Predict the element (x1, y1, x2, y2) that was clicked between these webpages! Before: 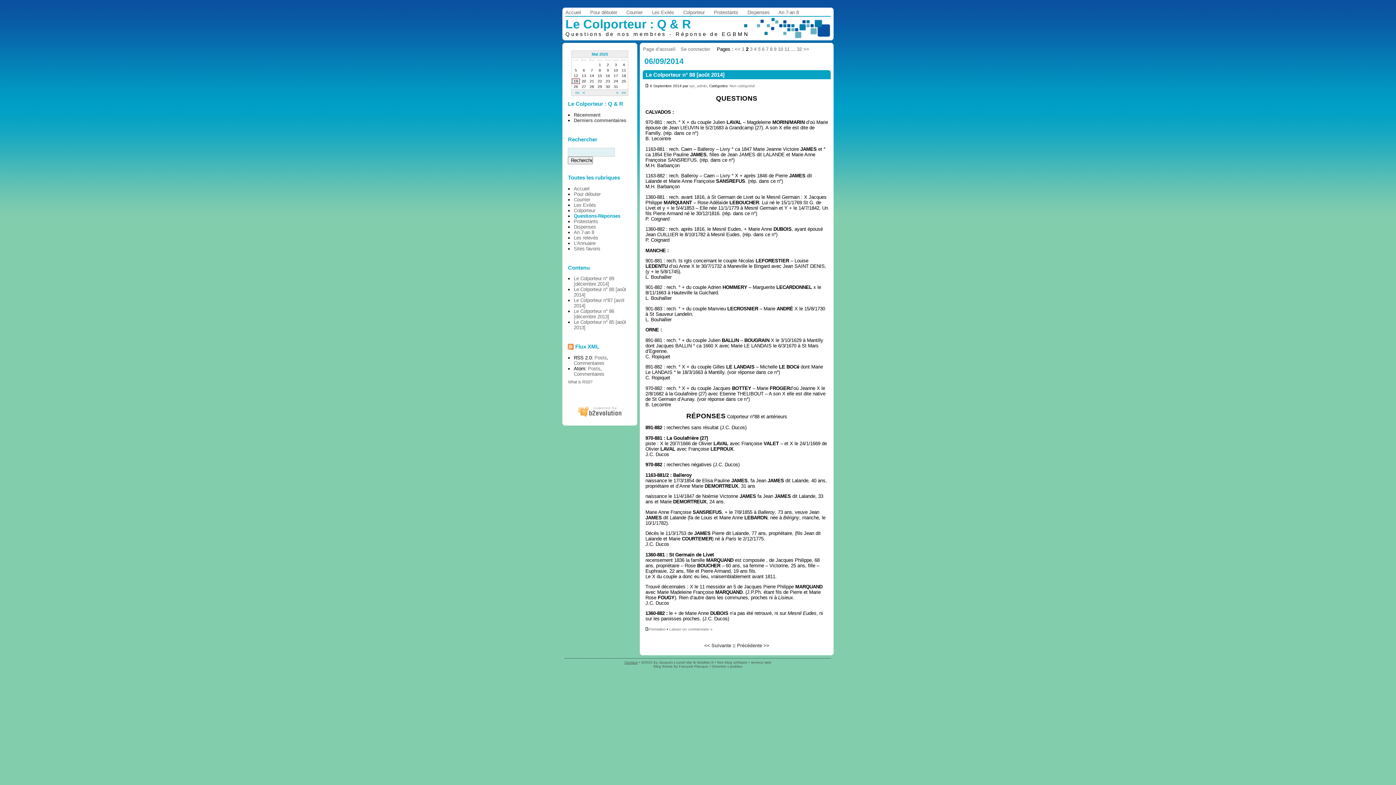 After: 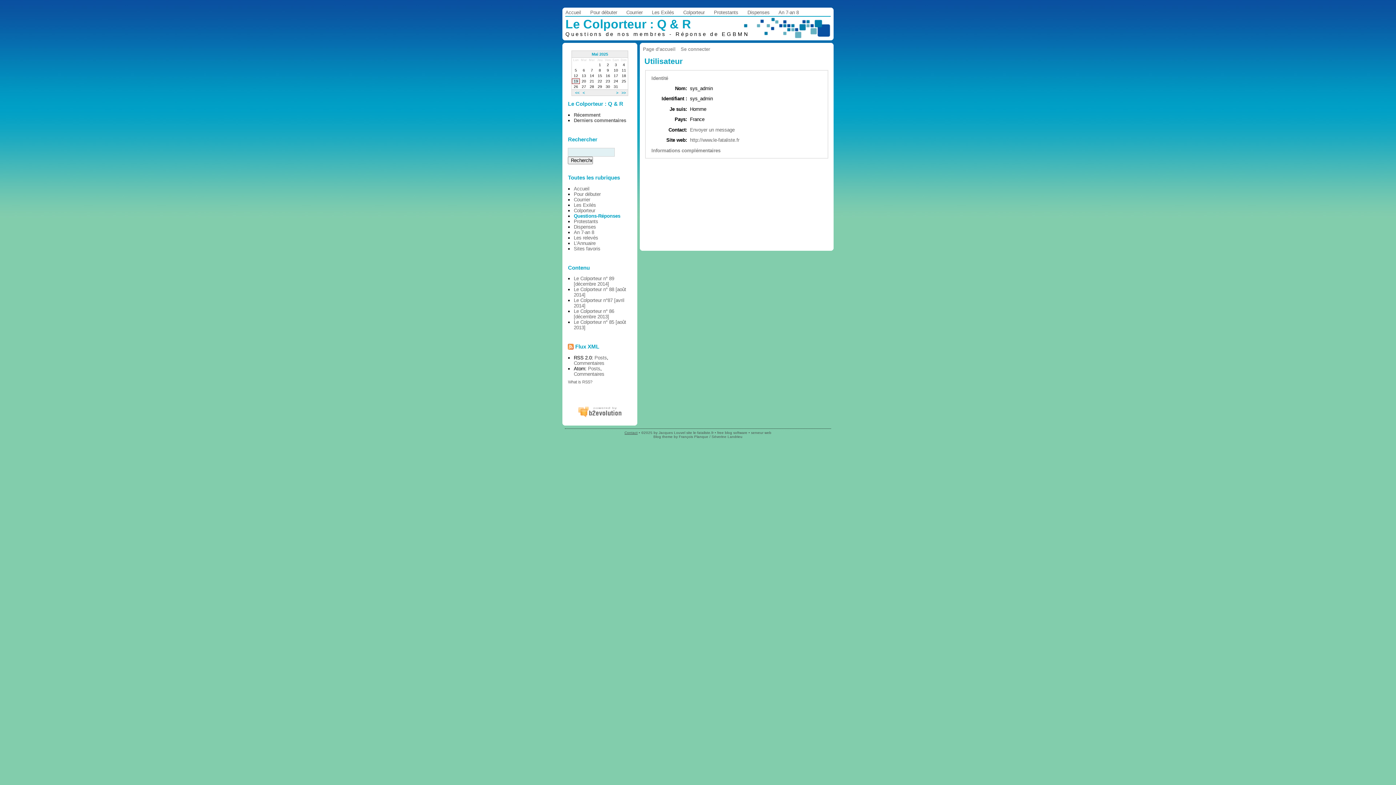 Action: label: sys_admin bbox: (689, 83, 707, 87)